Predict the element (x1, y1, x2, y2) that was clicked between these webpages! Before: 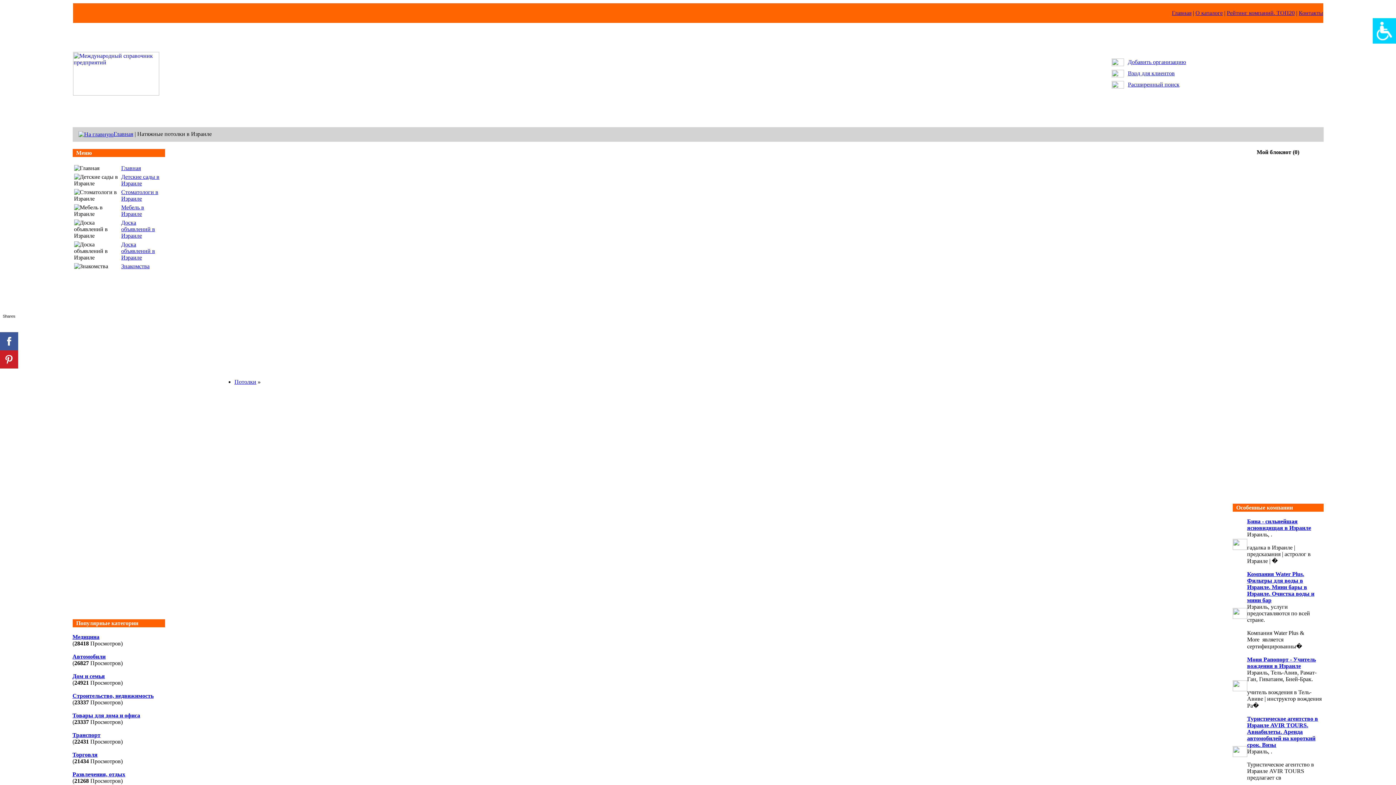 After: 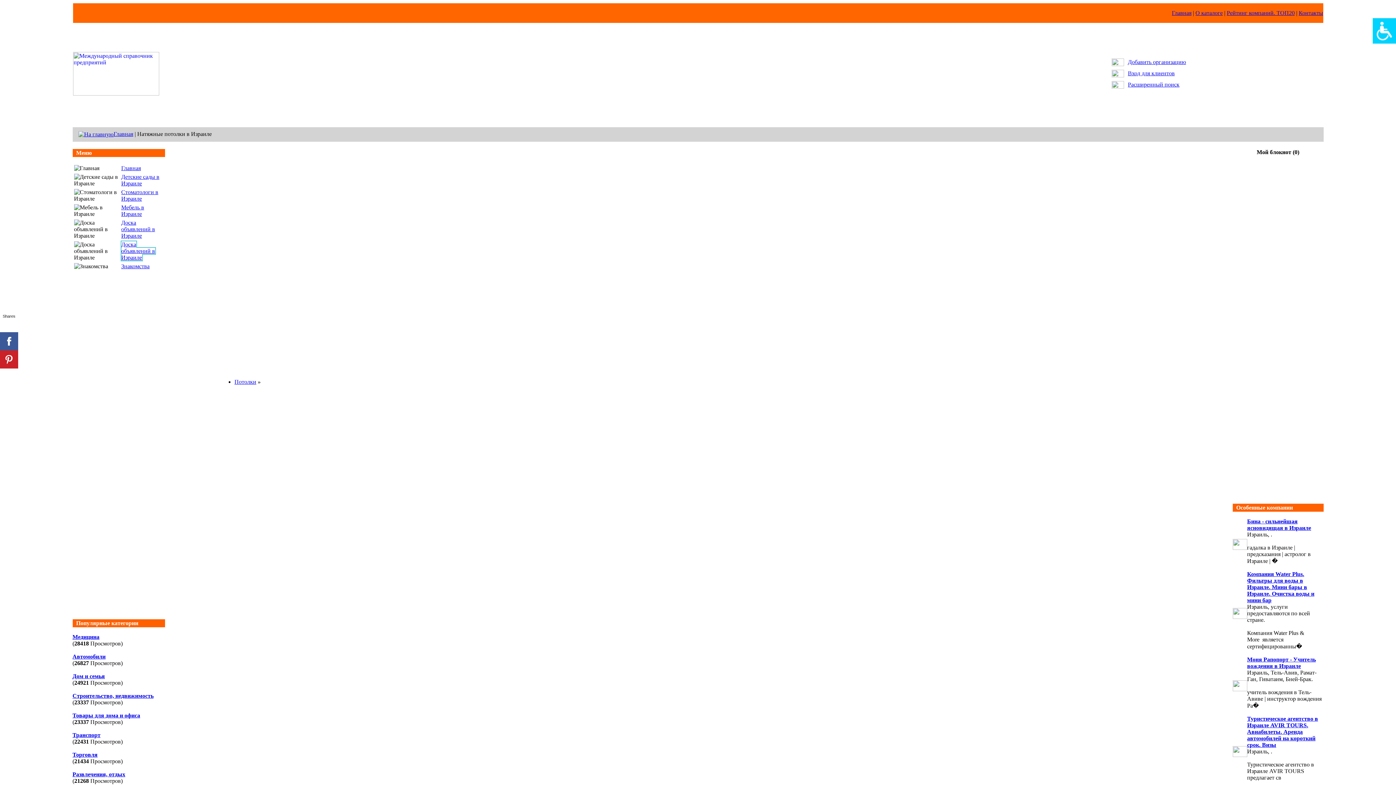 Action: bbox: (121, 241, 155, 260) label: Доска объявлений в Израиле